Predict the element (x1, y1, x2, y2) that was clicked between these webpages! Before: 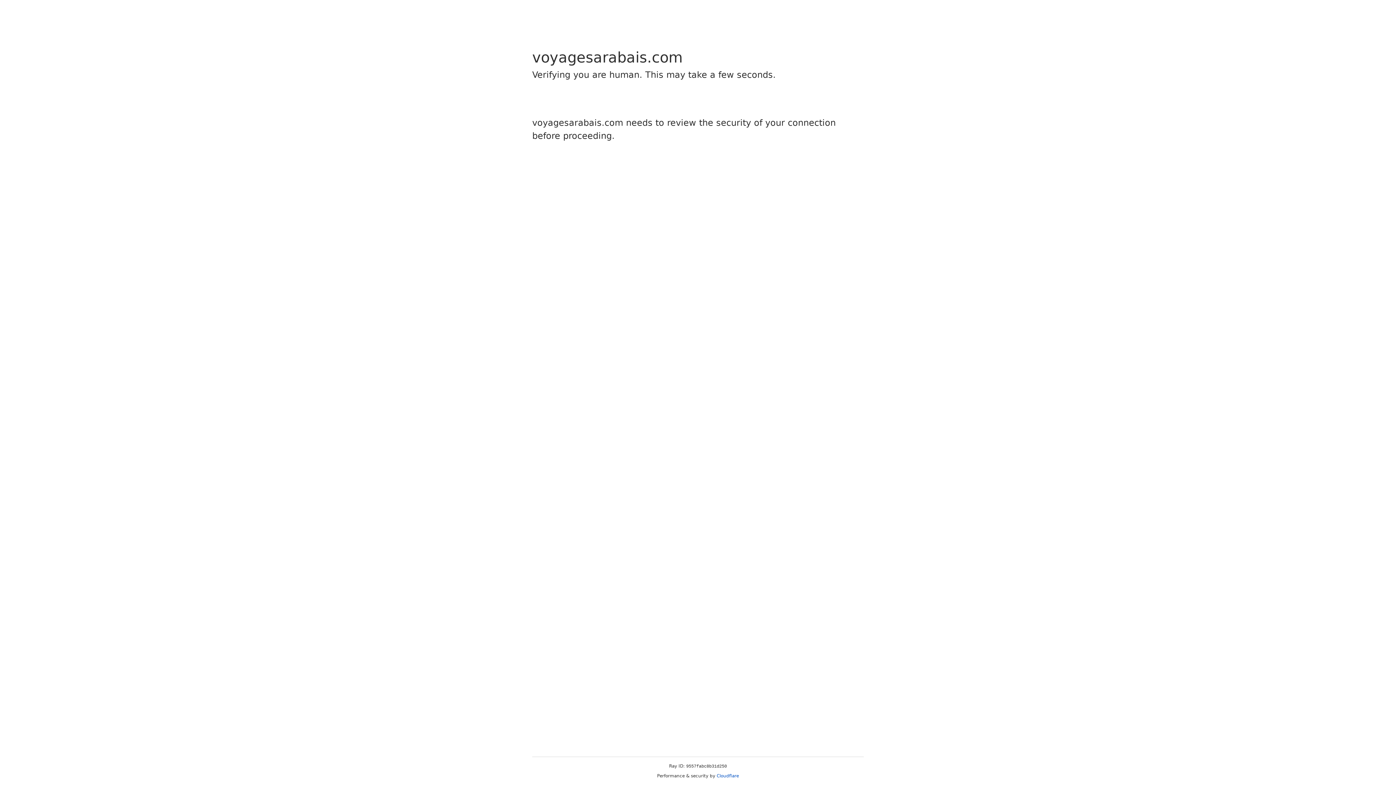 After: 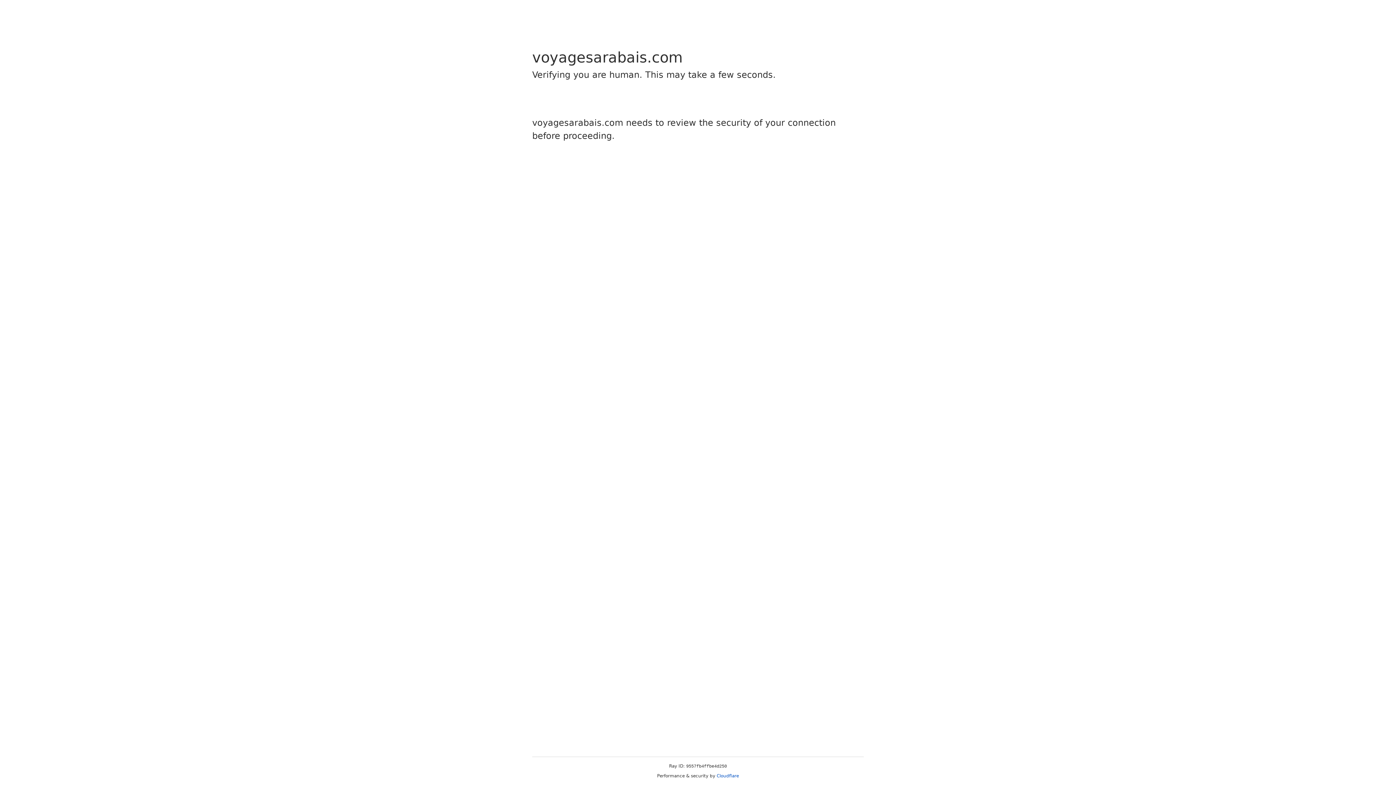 Action: label: Cloudflare bbox: (716, 773, 739, 778)